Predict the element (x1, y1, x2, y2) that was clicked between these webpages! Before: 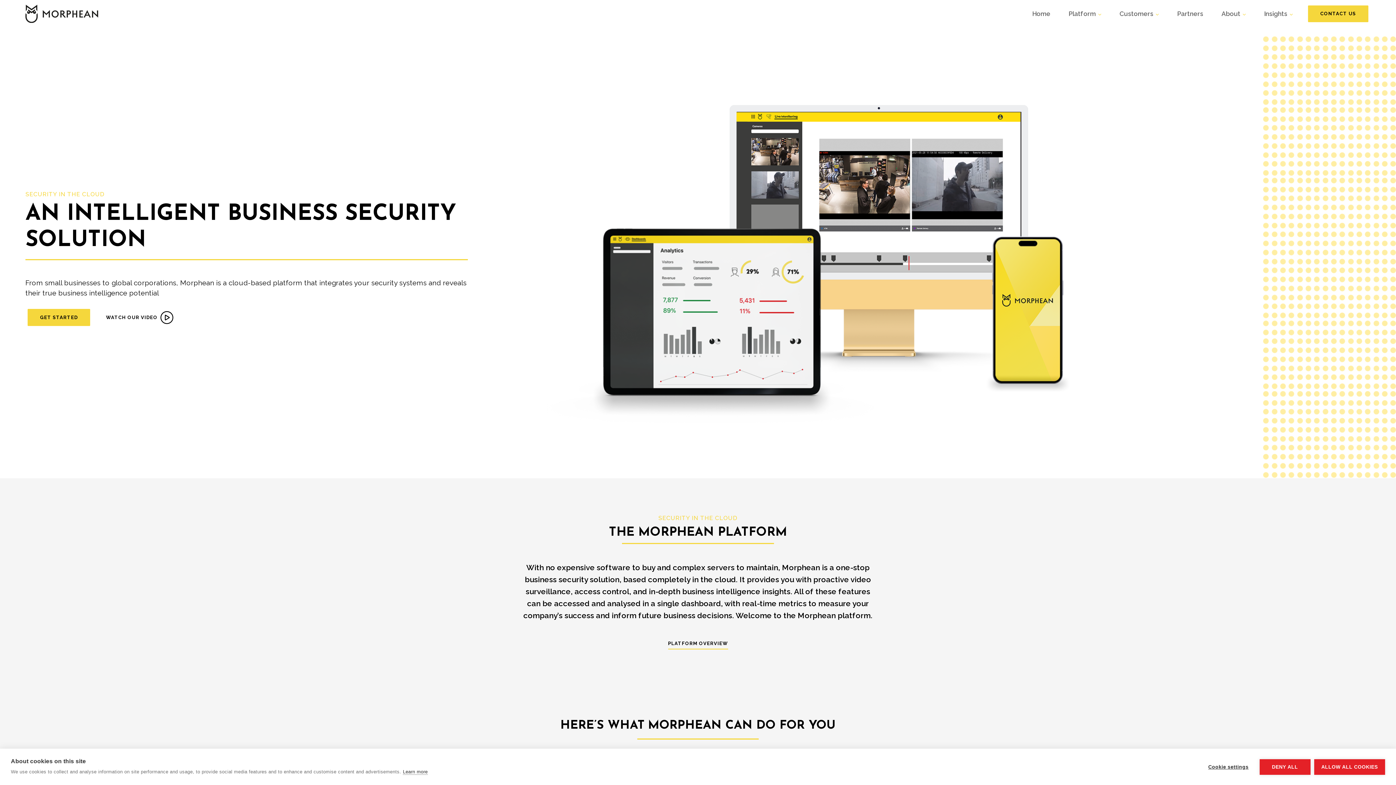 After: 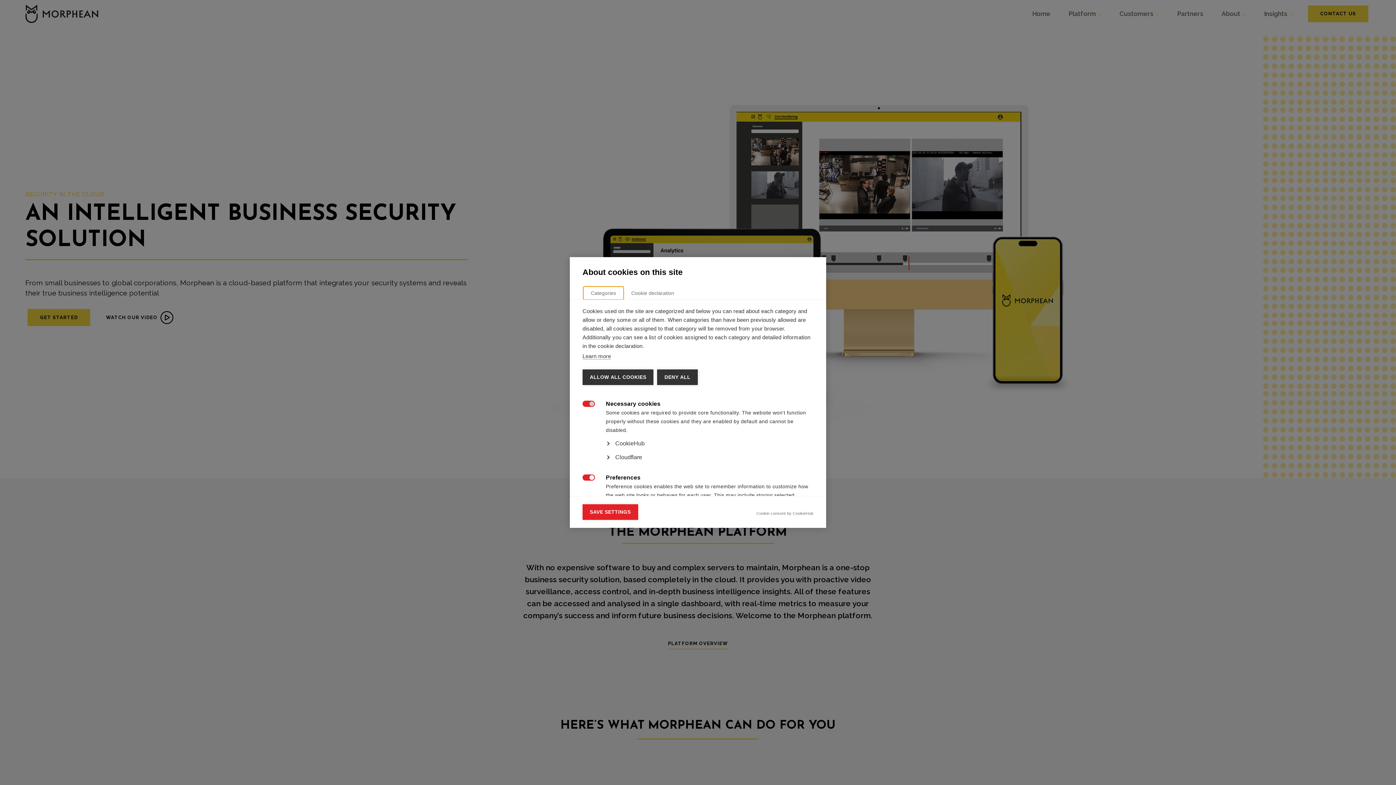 Action: bbox: (1201, 759, 1256, 775) label: Cookie settings